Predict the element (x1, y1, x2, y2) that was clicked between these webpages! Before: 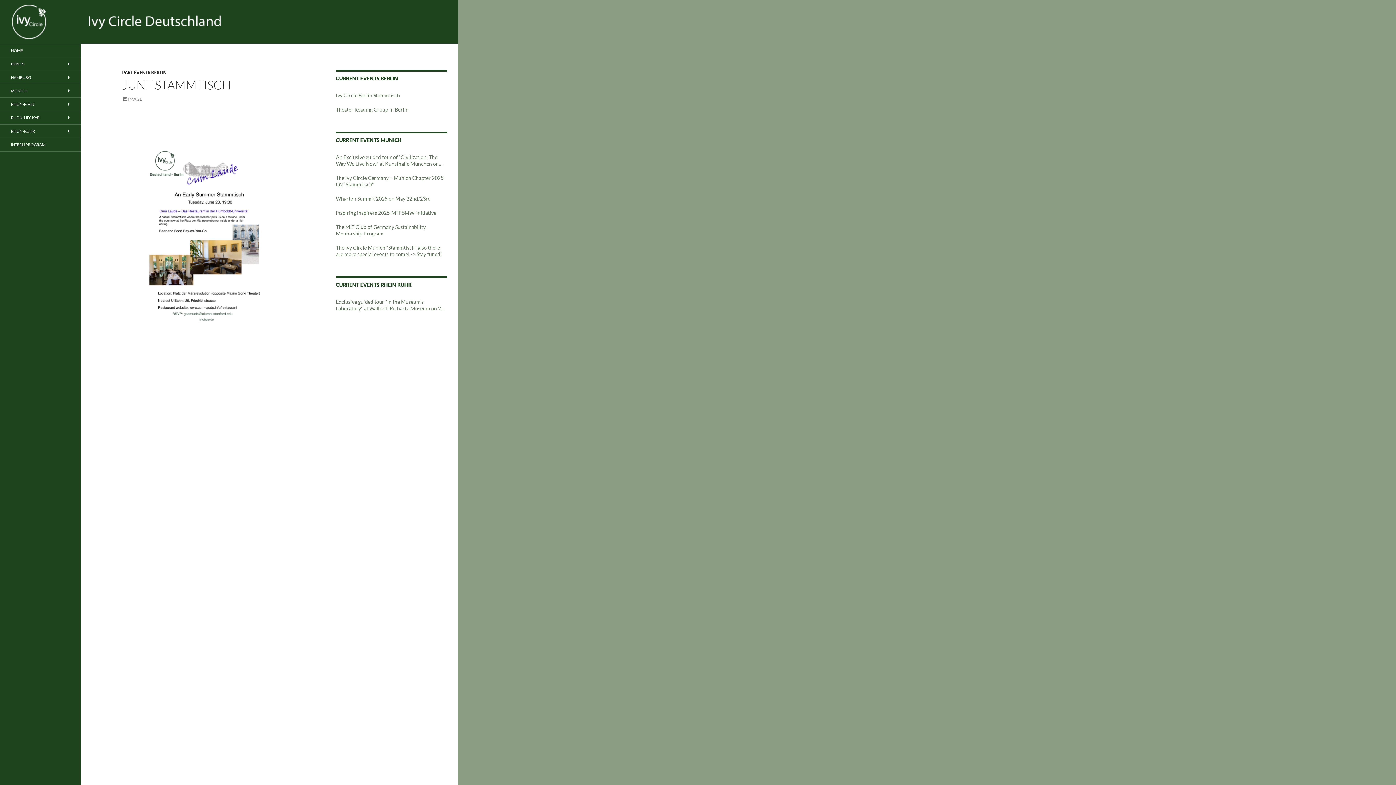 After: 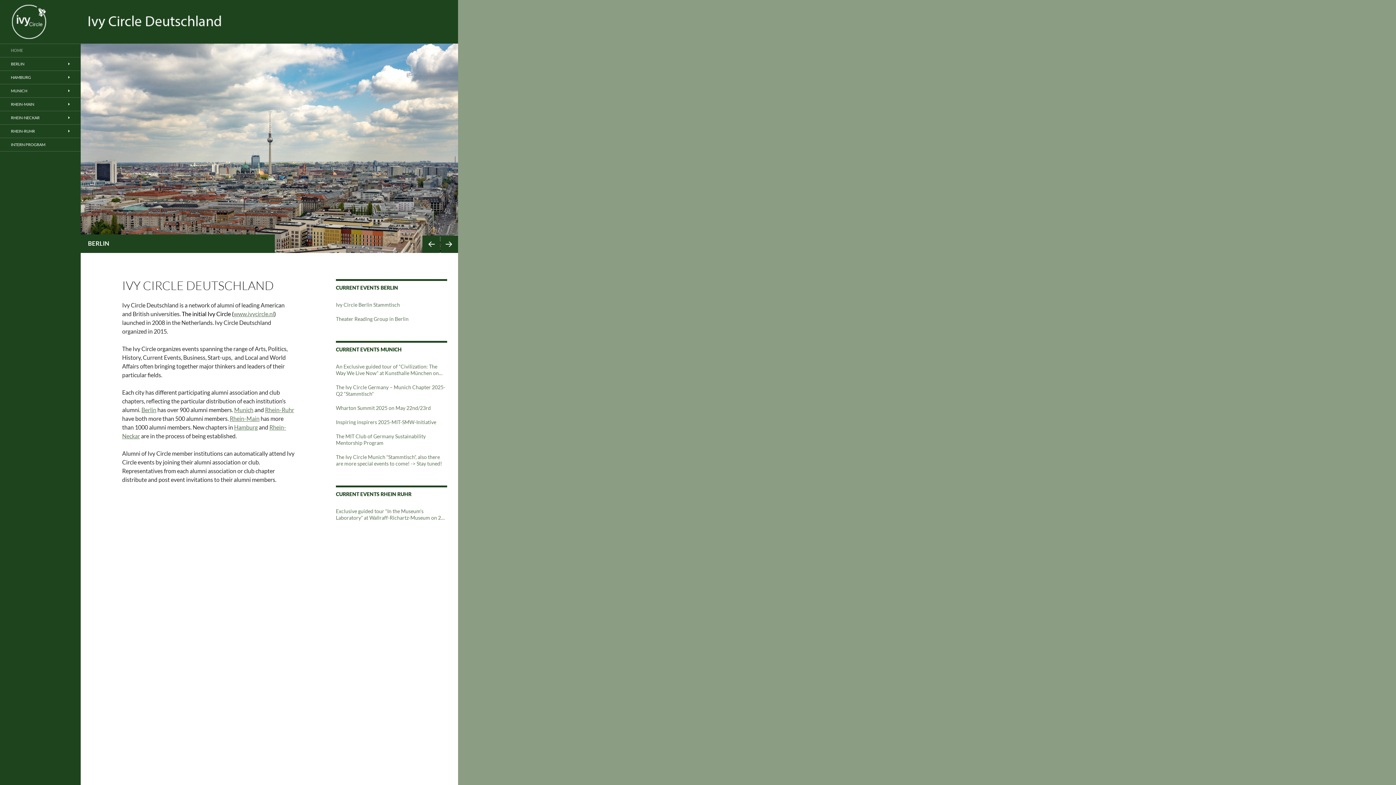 Action: bbox: (0, 17, 458, 24)